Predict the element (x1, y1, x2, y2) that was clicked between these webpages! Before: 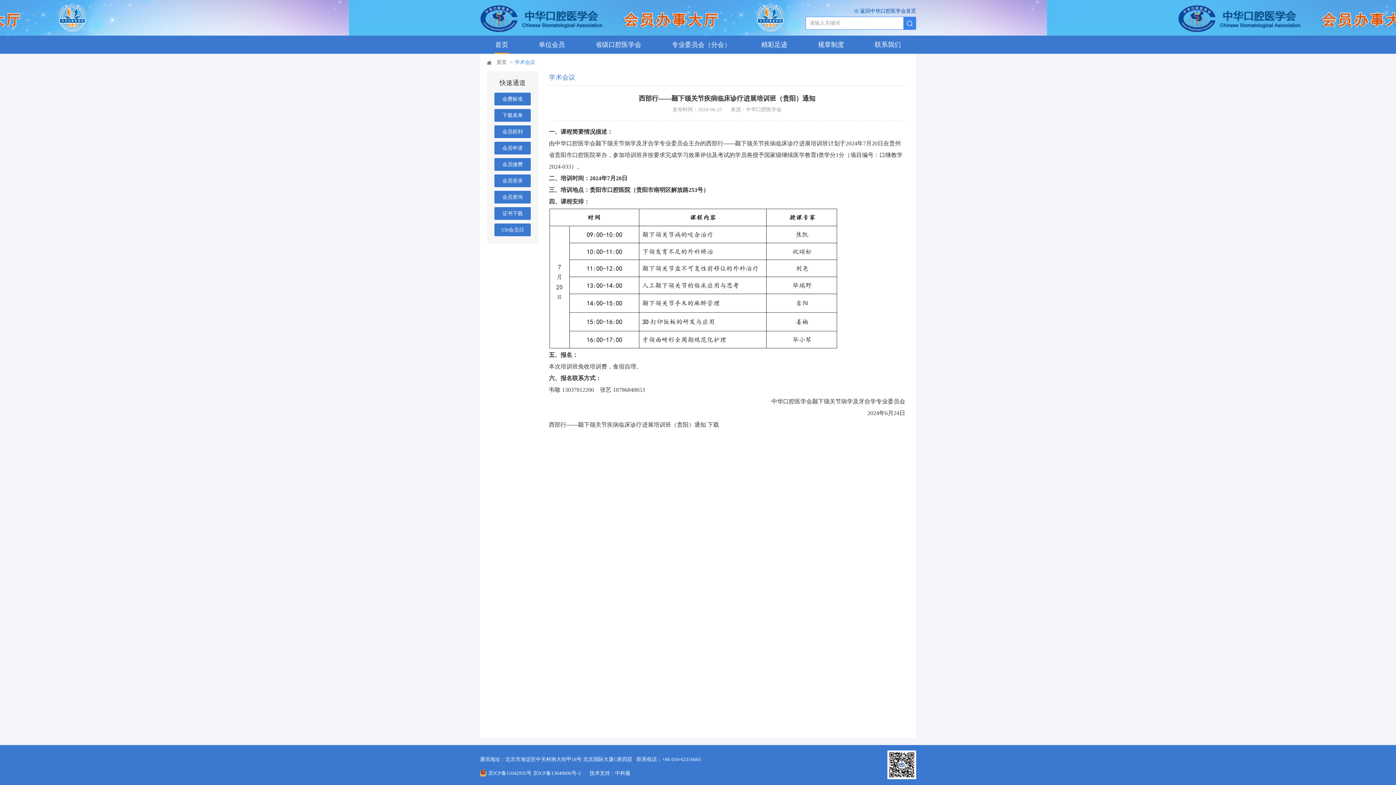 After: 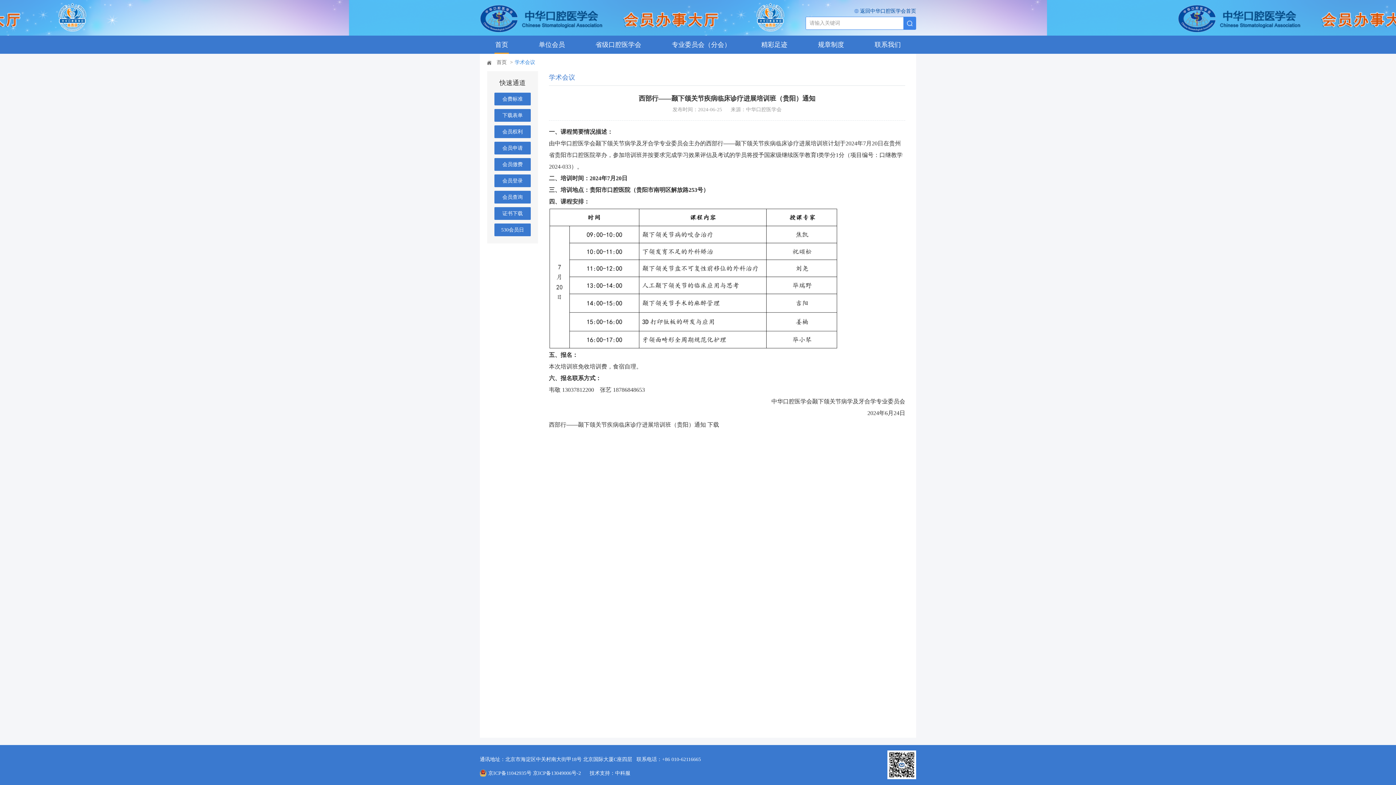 Action: bbox: (488, 770, 531, 776) label: 京ICP备11042935号